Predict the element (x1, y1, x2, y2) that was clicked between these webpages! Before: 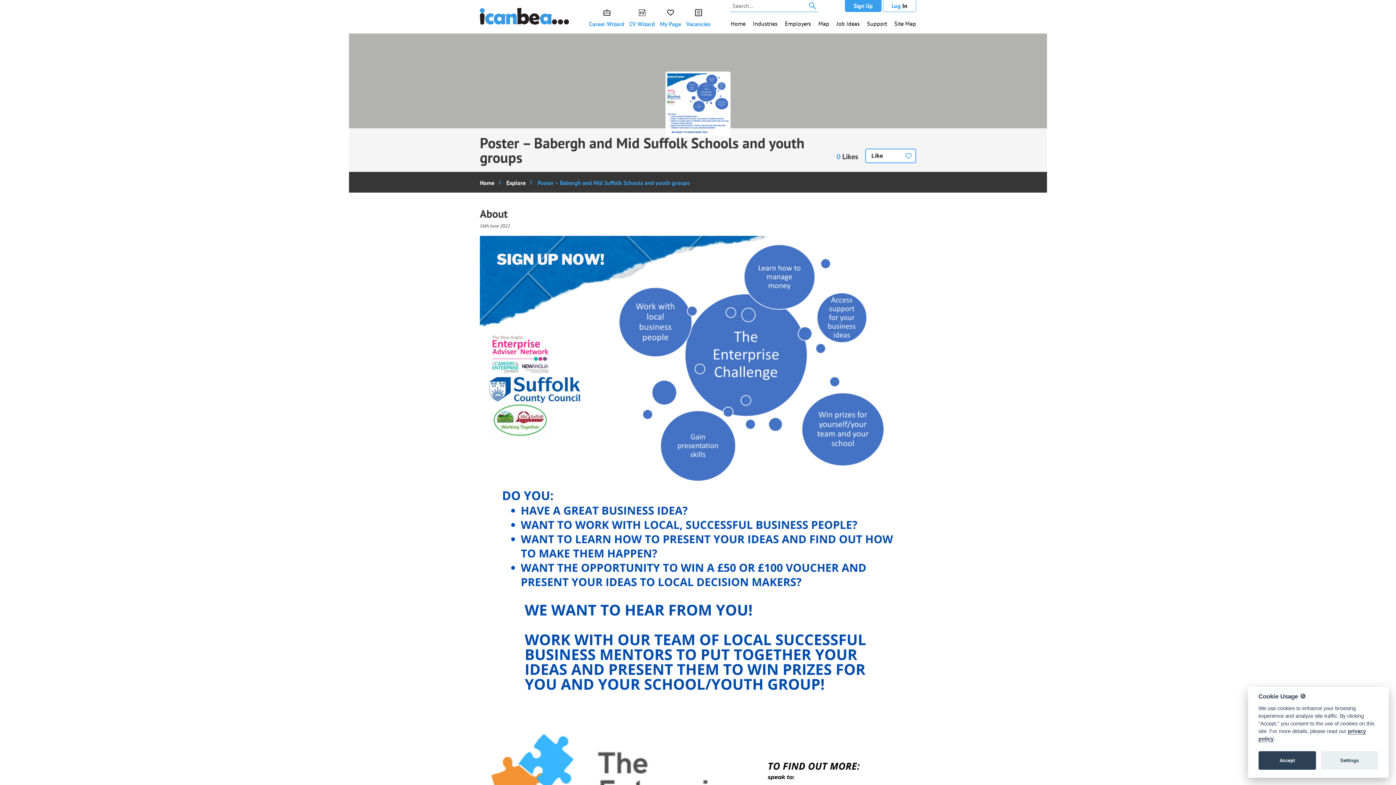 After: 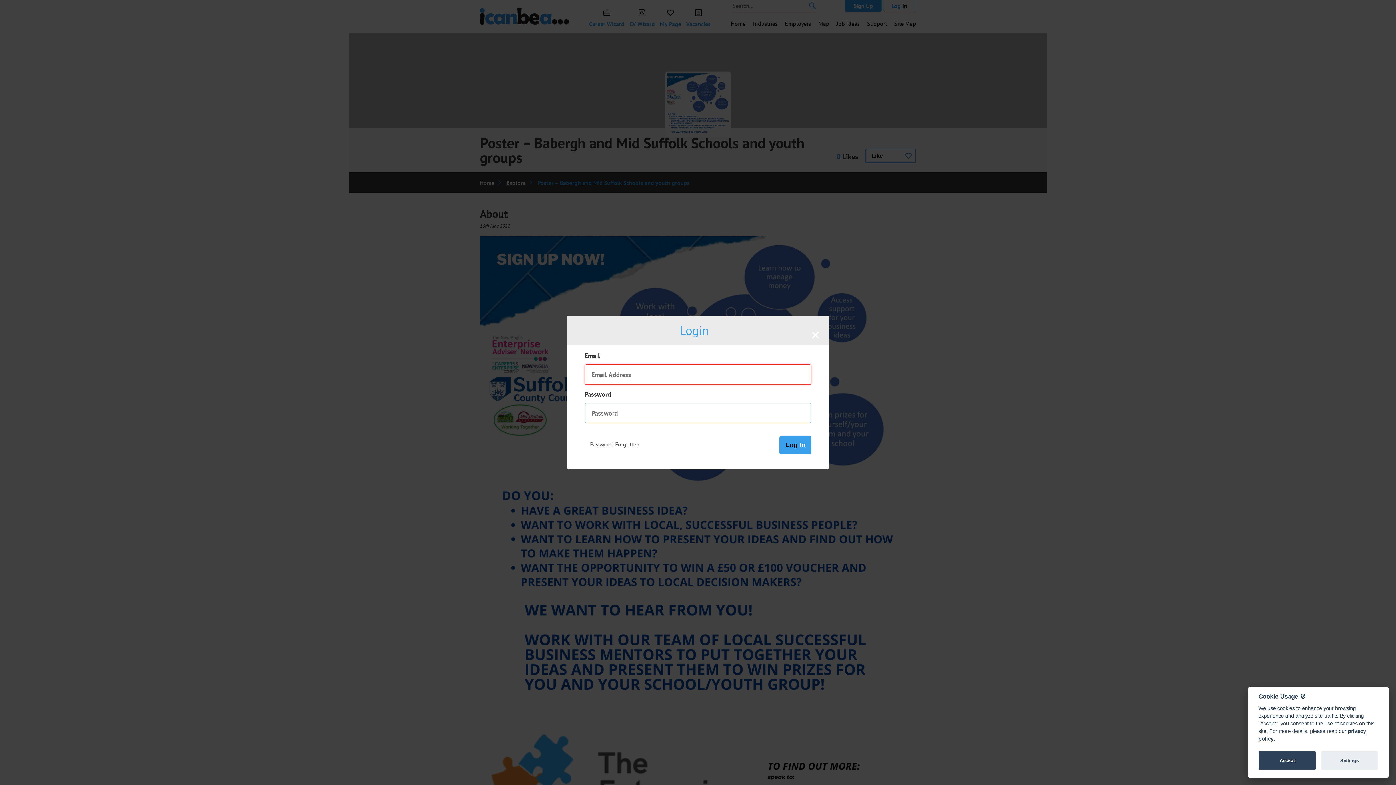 Action: label: Log In bbox: (883, 0, 916, 12)